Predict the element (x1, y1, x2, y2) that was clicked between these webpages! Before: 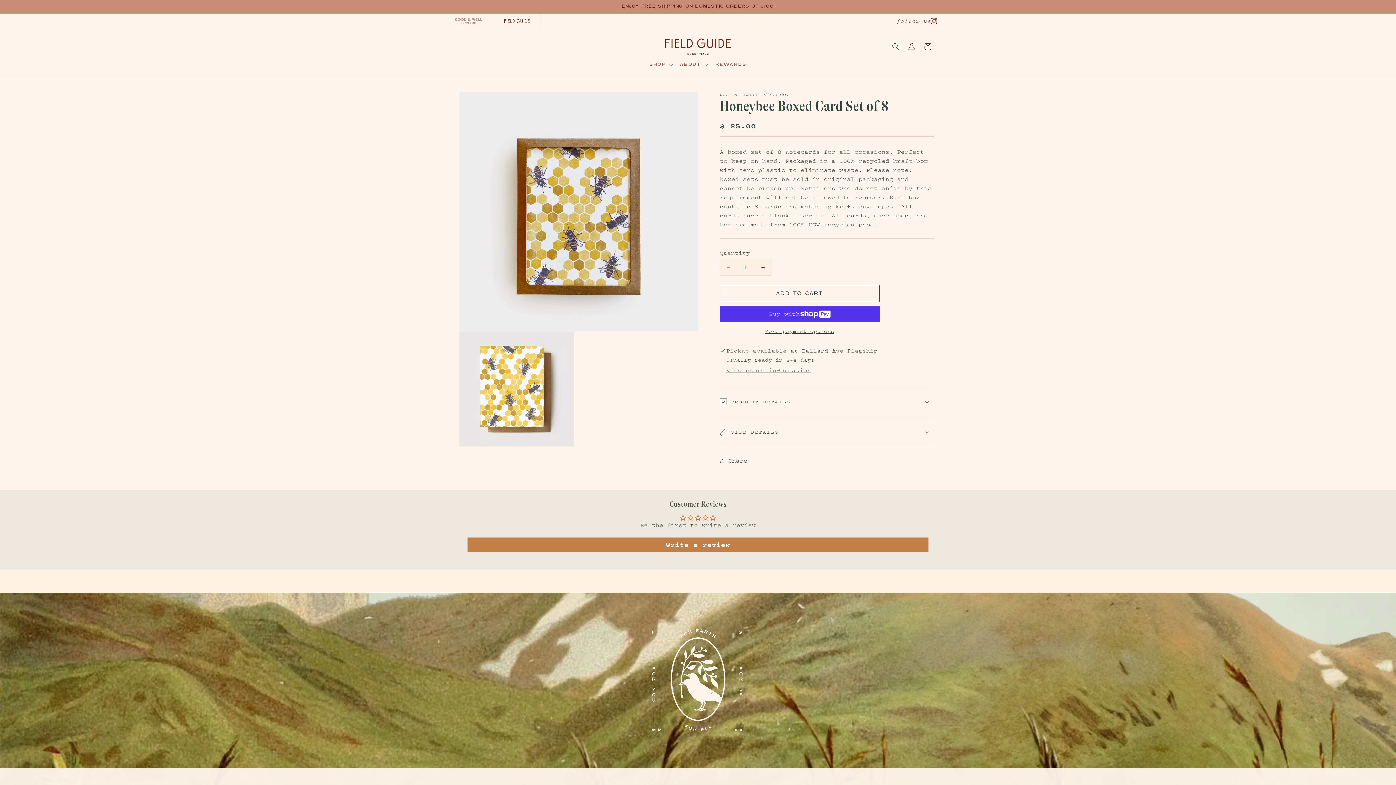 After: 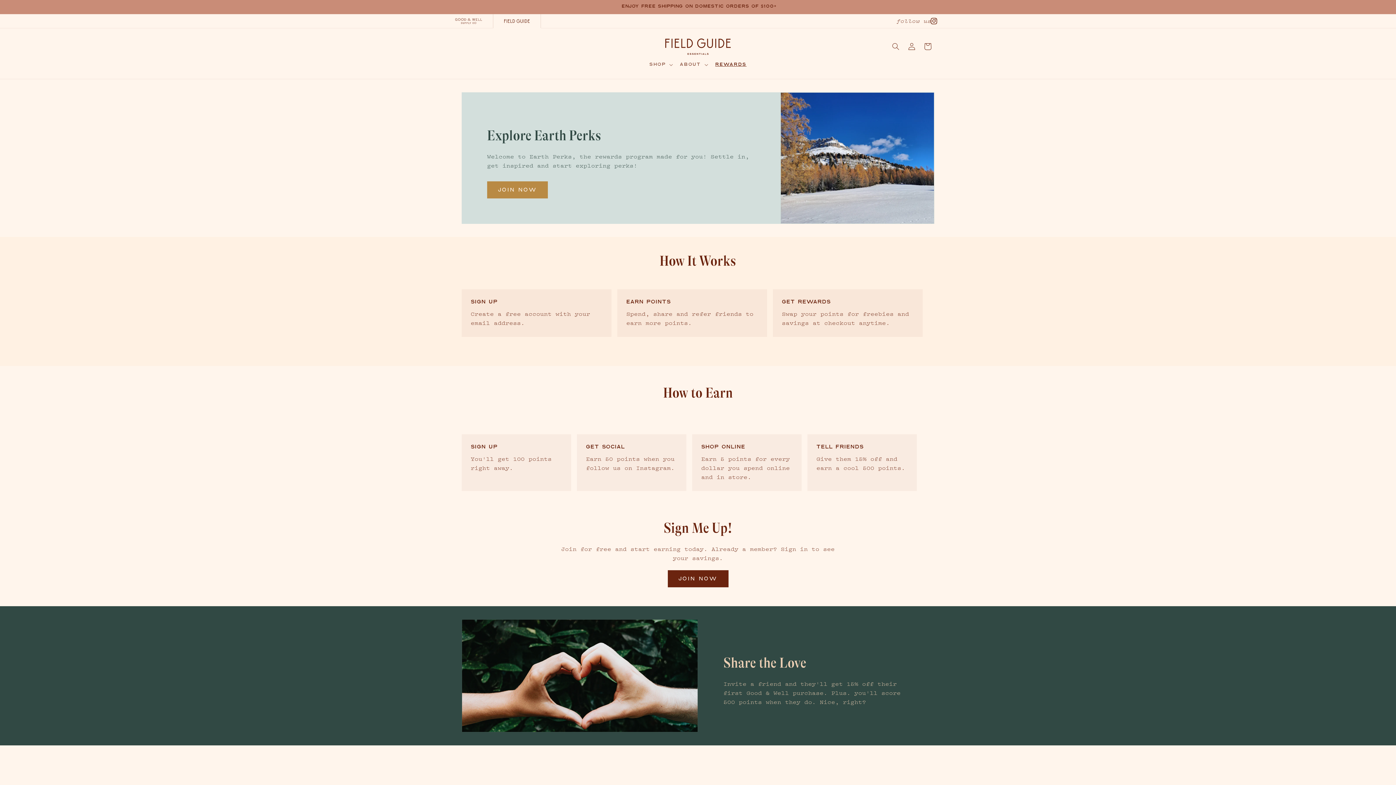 Action: bbox: (711, 57, 751, 71) label: REWARDS